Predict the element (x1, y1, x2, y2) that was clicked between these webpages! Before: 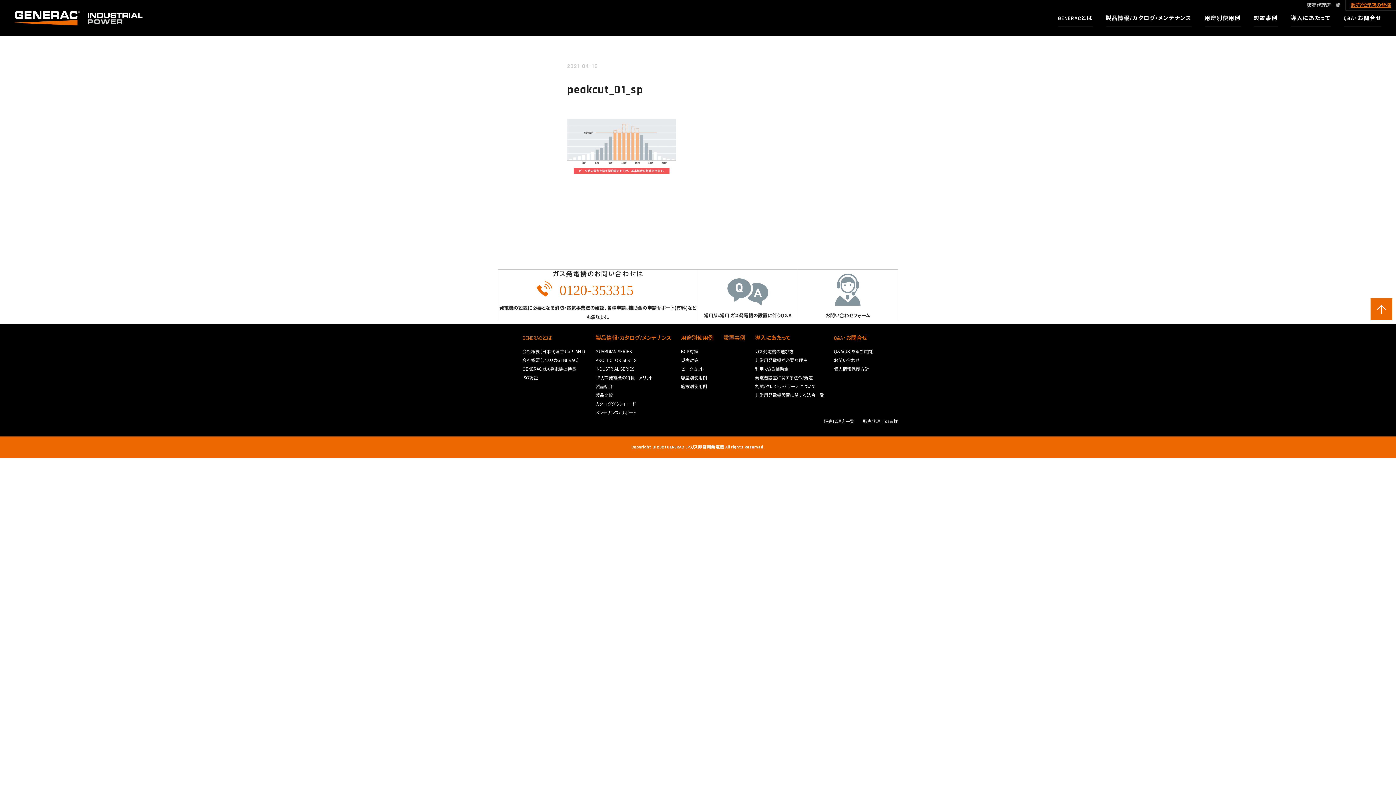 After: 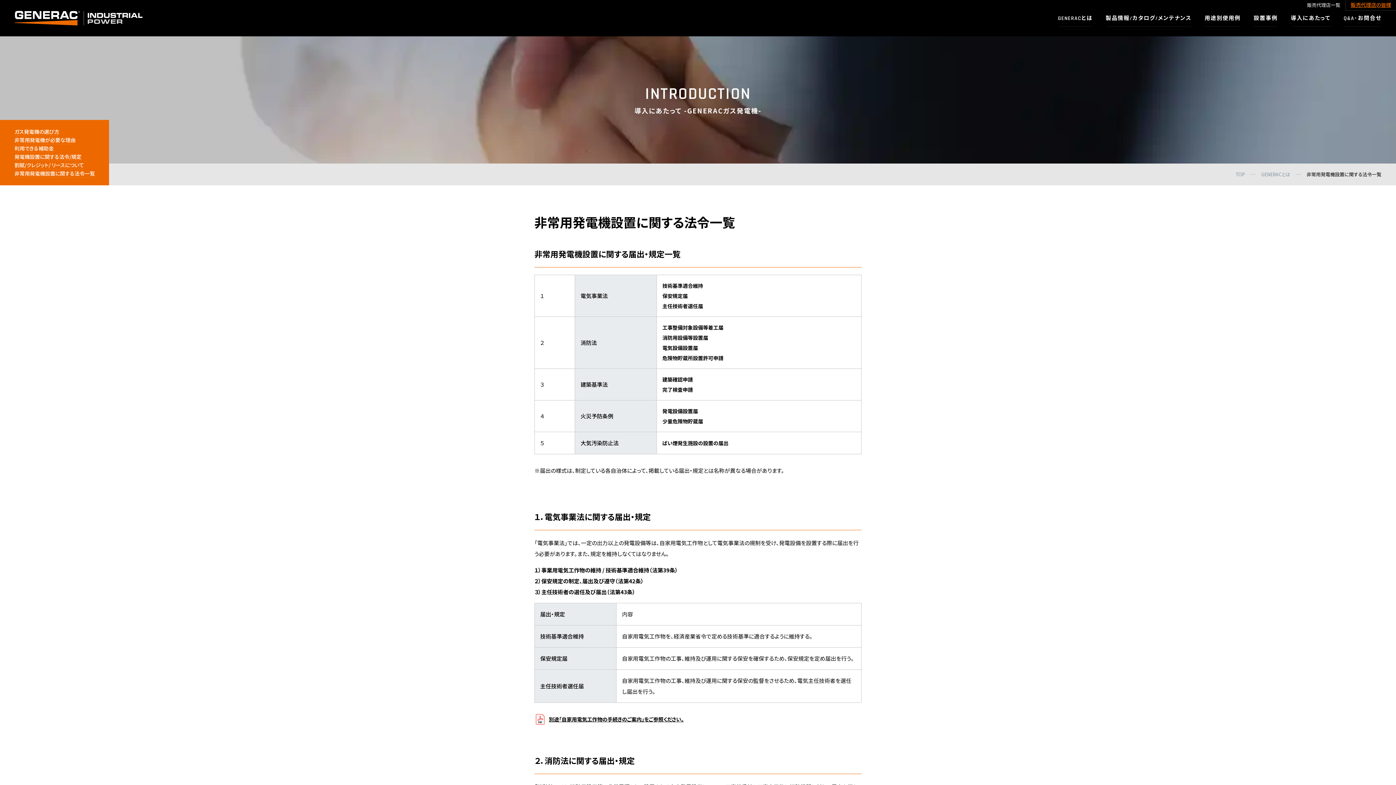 Action: bbox: (755, 390, 824, 399) label: 非常用発電機設置に関する法令一覧